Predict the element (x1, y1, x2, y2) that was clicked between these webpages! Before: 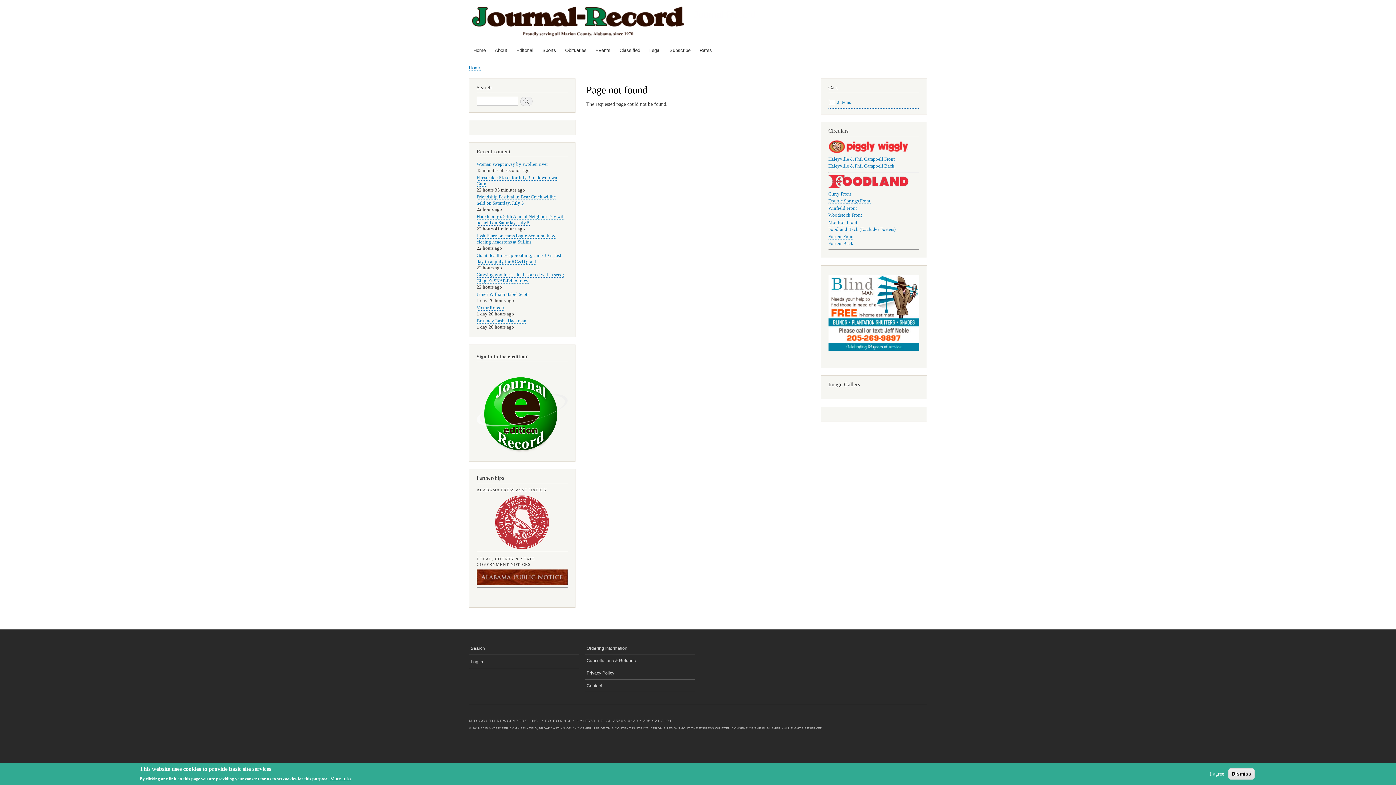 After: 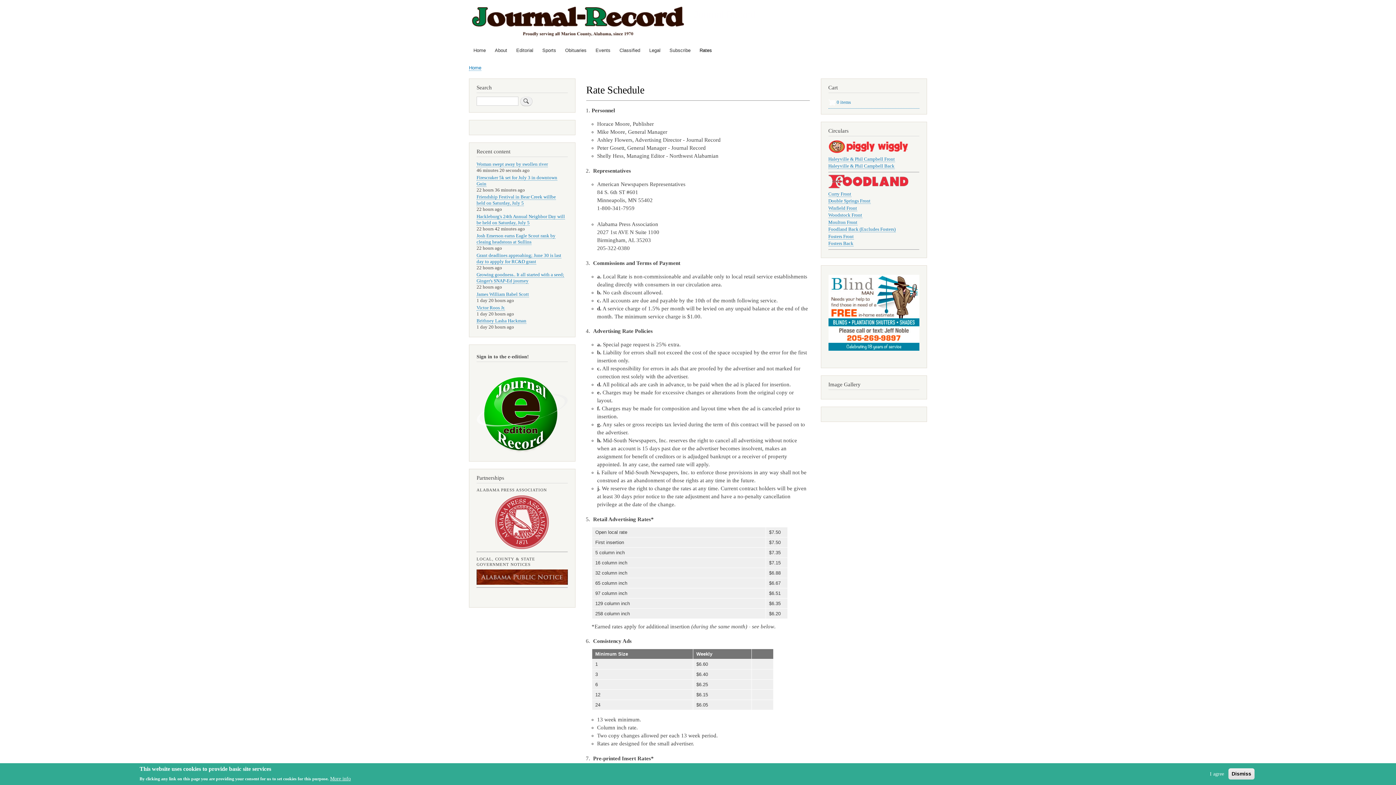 Action: bbox: (696, 43, 715, 57) label: Rates